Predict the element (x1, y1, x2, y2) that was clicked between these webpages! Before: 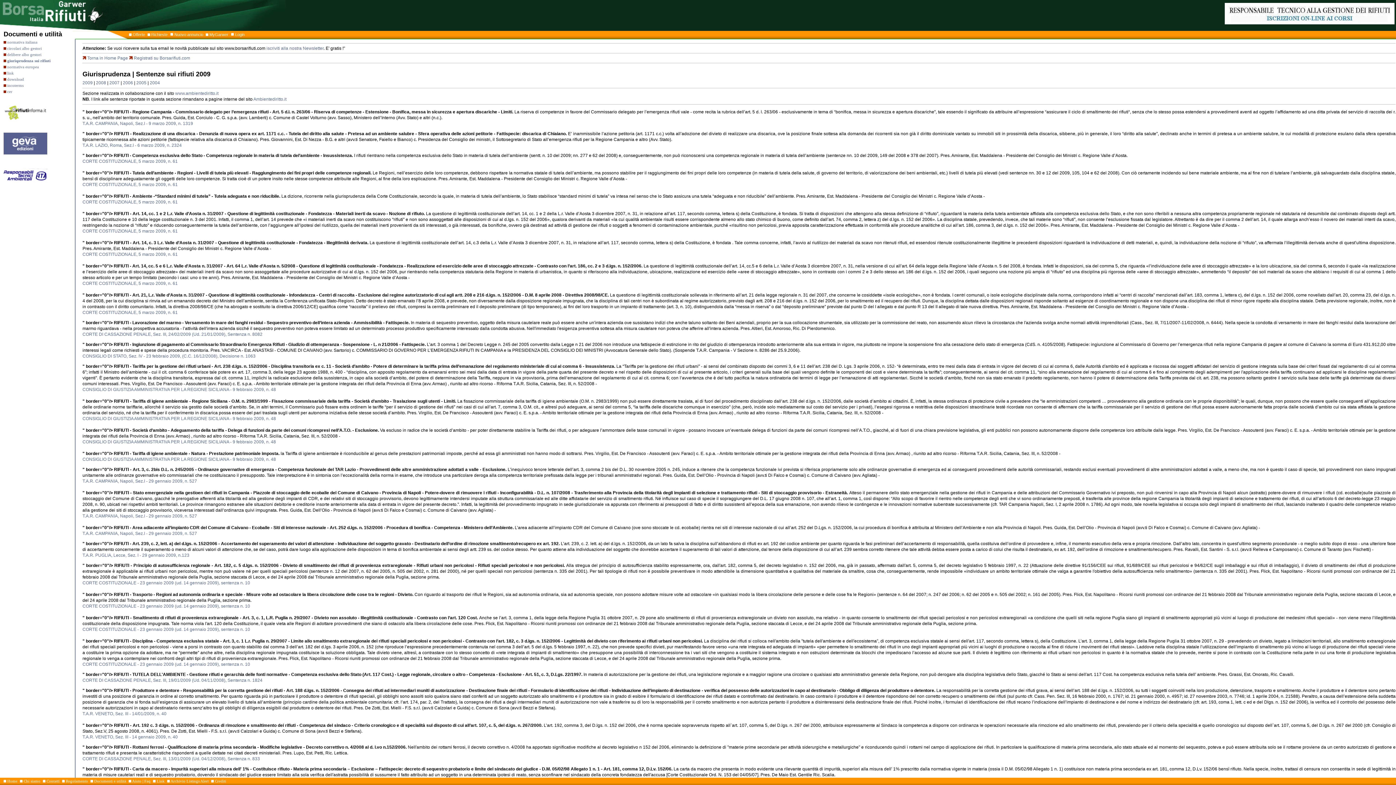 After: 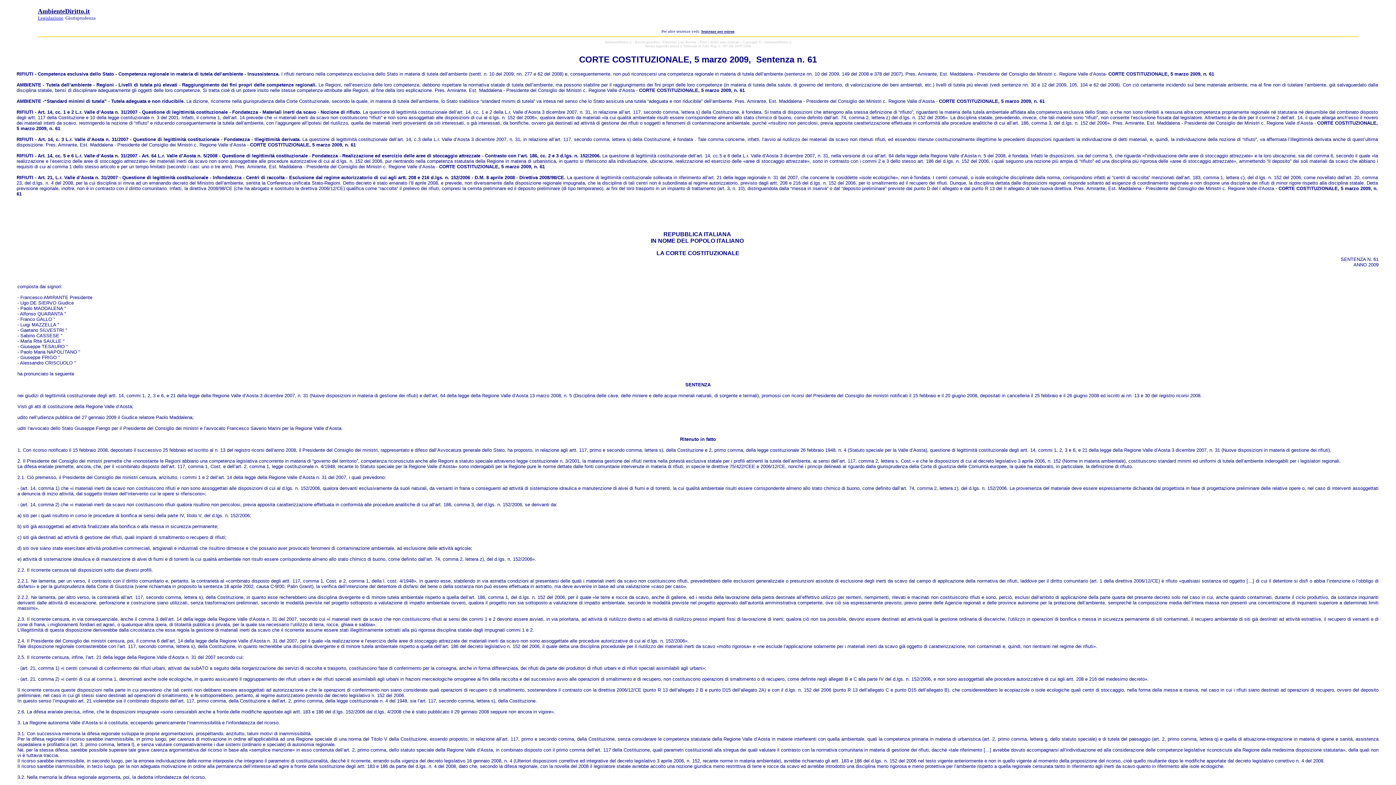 Action: bbox: (82, 158, 177, 164) label: CORTE COSTITUZIONALE, 5 marzo 2009, n. 61